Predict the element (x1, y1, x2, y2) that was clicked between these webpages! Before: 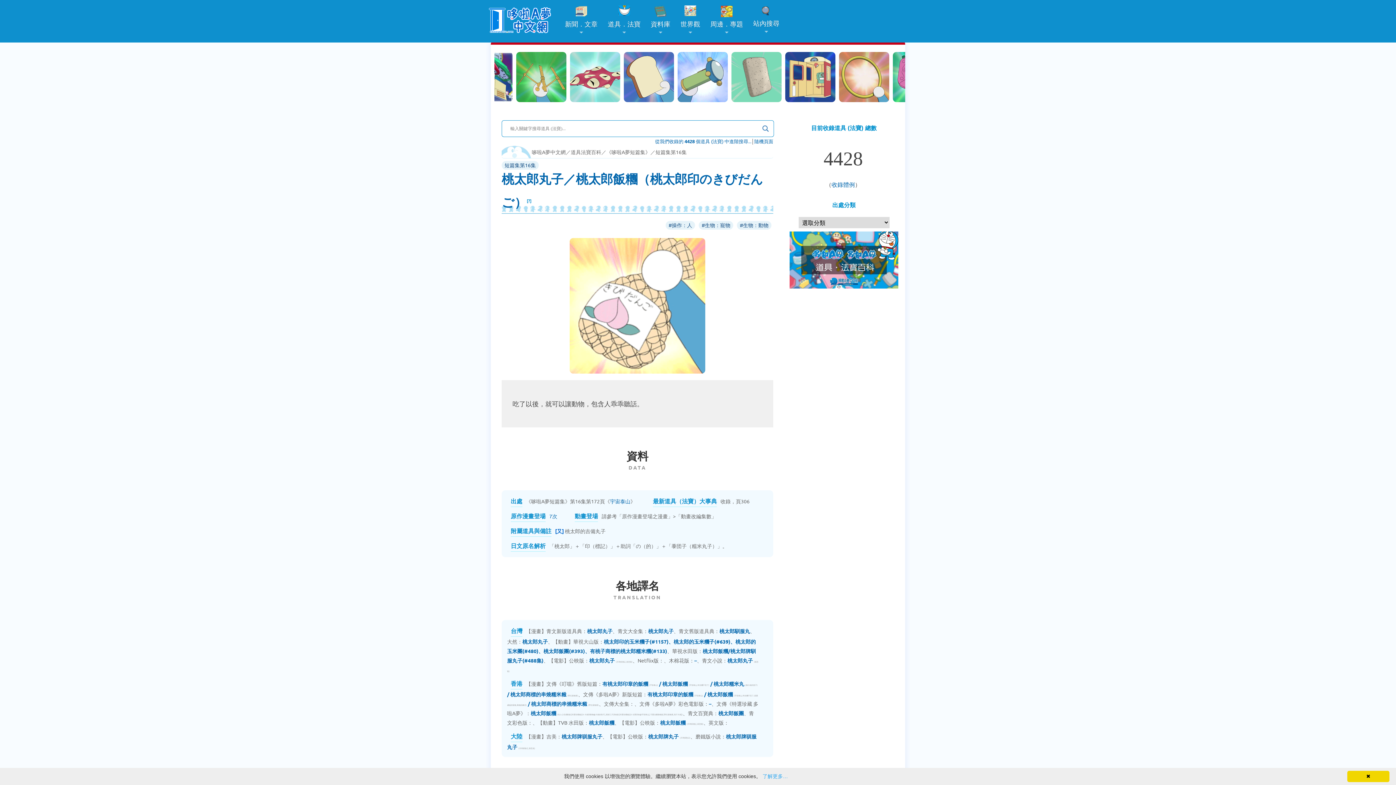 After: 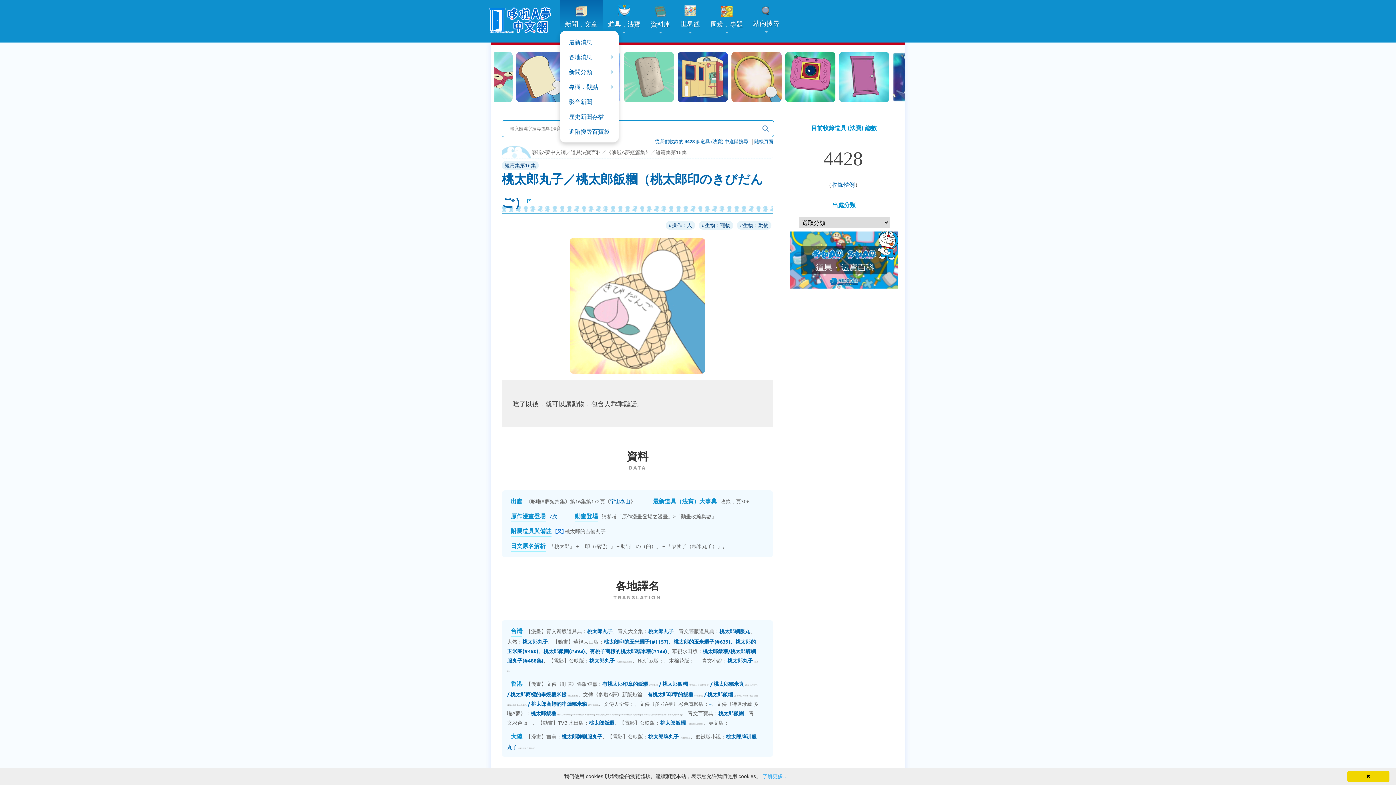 Action: bbox: (560, 0, 602, 30) label: 新聞．文章